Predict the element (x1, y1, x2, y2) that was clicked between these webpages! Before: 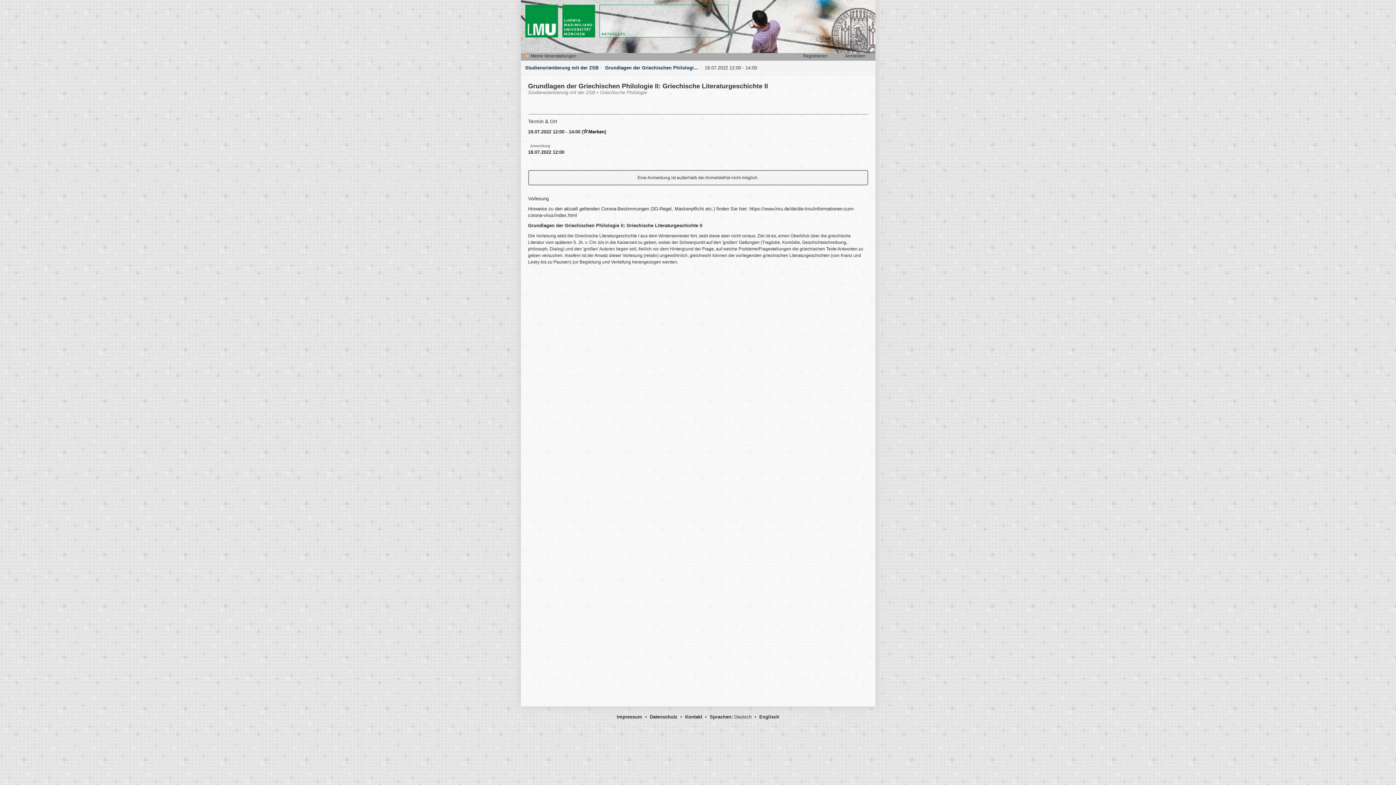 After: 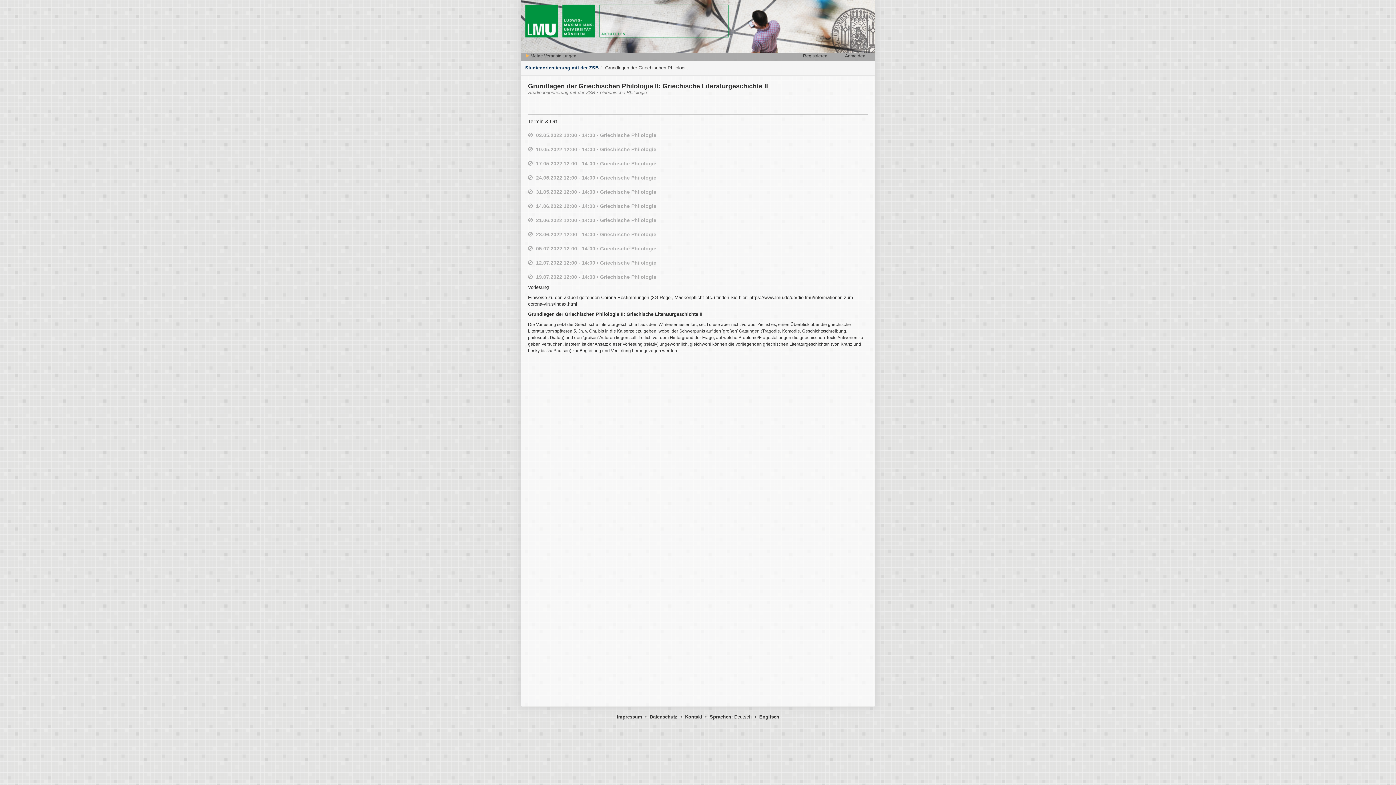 Action: bbox: (605, 65, 698, 70) label: Grundlagen der Griechischen Philologi...